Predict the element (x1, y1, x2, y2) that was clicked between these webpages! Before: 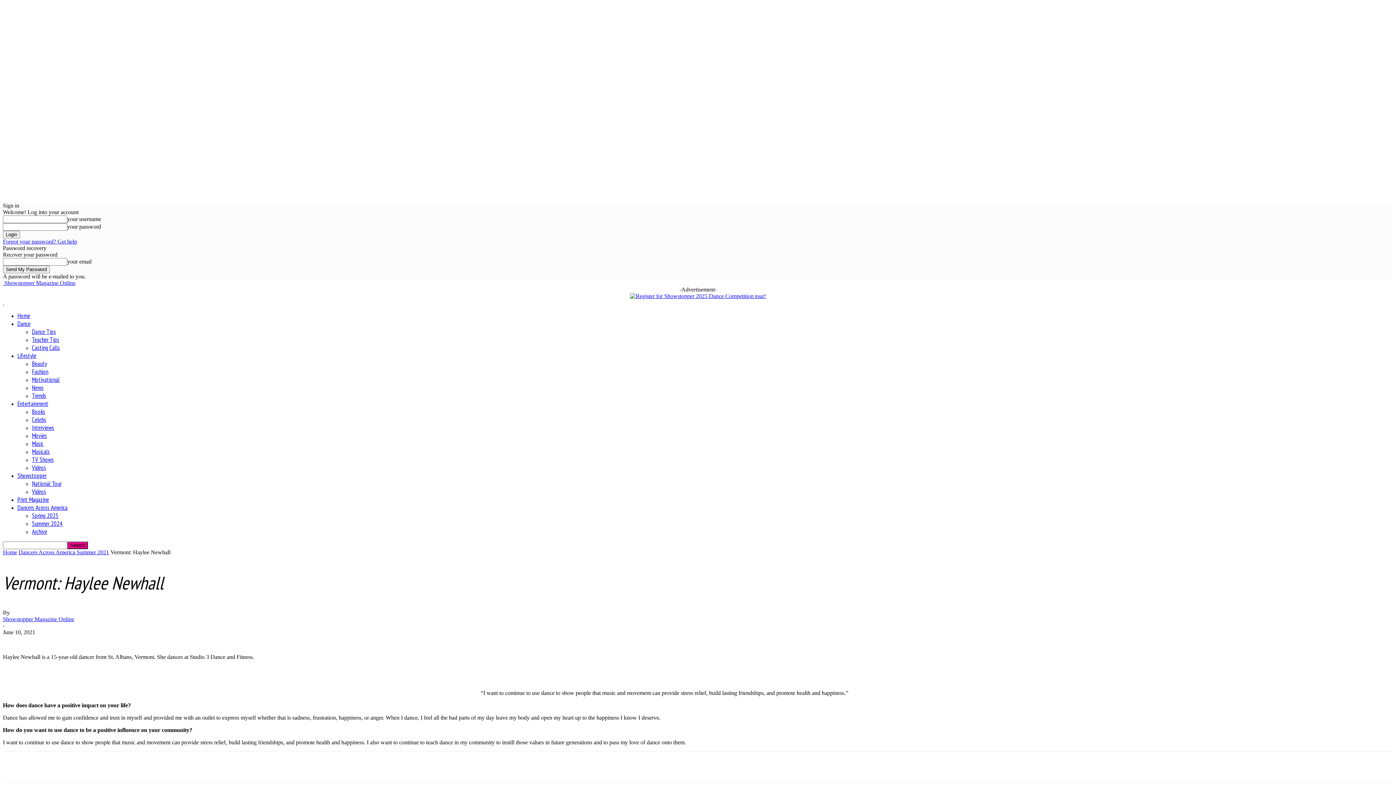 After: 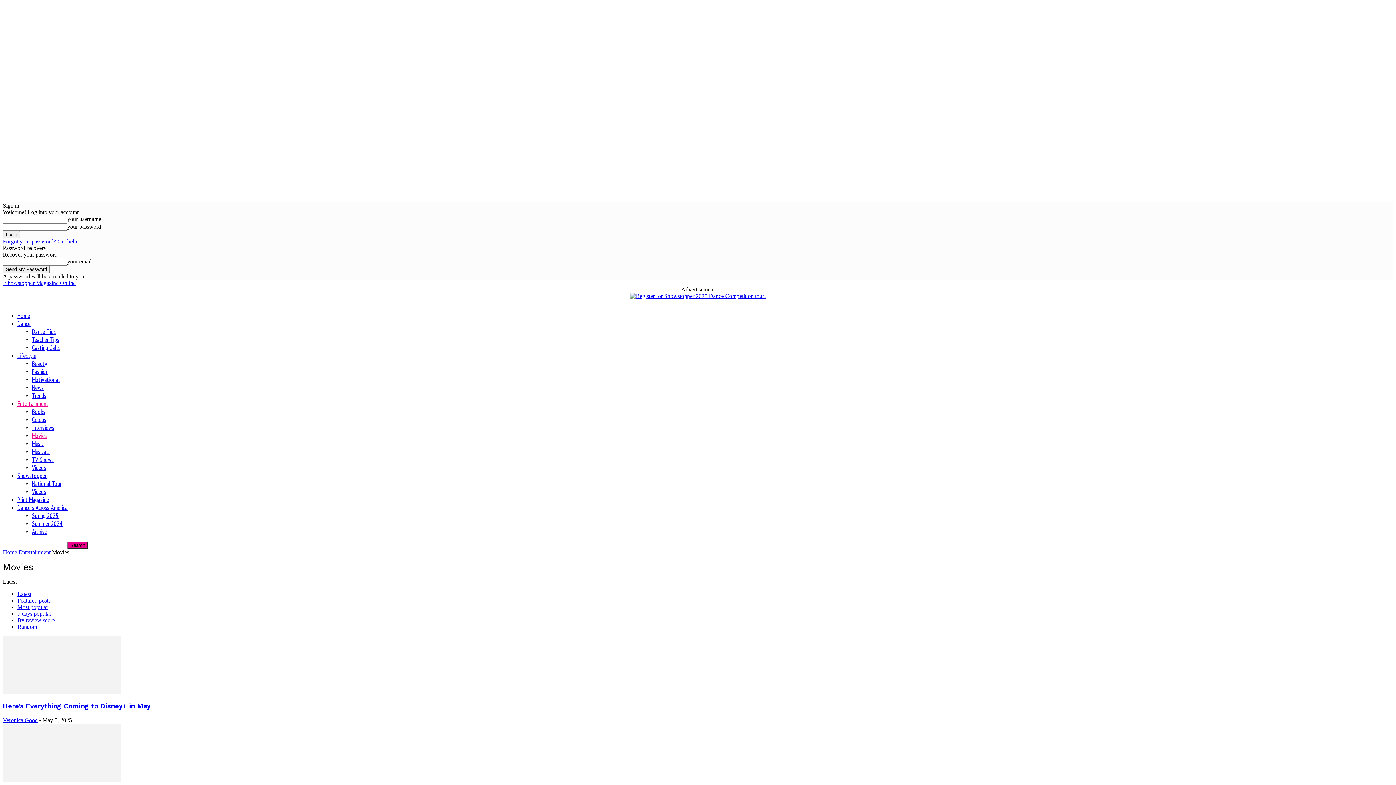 Action: label: Movies bbox: (32, 432, 46, 440)